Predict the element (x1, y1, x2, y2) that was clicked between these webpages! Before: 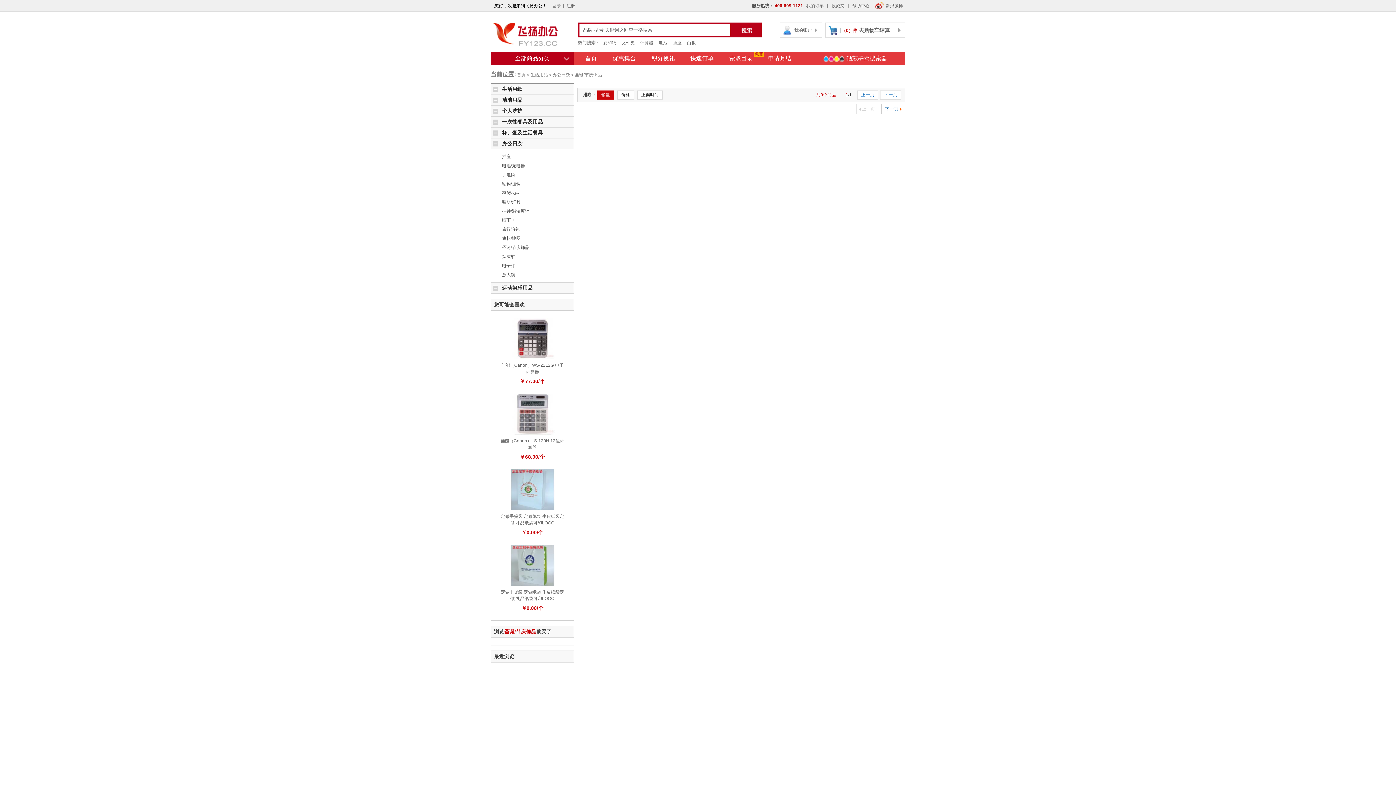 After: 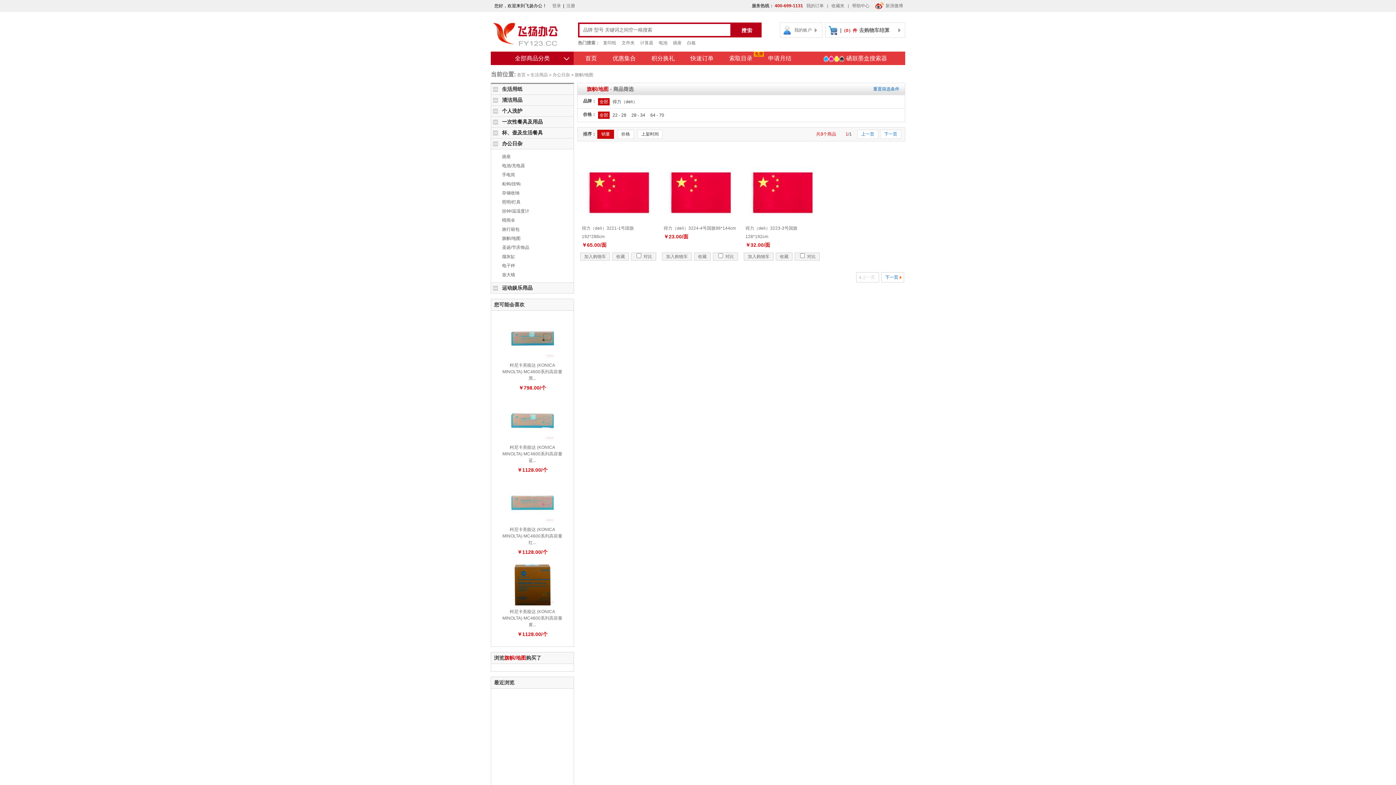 Action: bbox: (502, 234, 573, 243) label: 旗帜/地图